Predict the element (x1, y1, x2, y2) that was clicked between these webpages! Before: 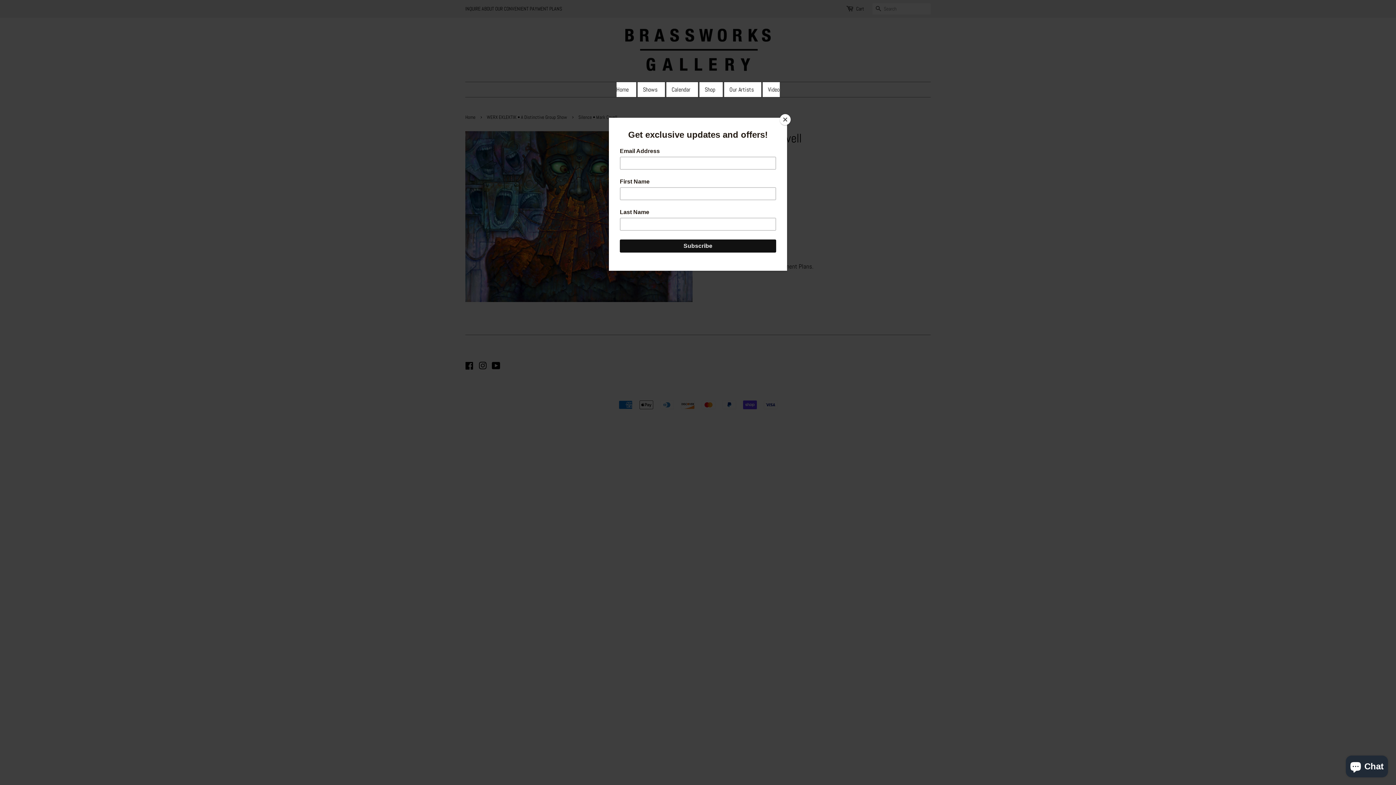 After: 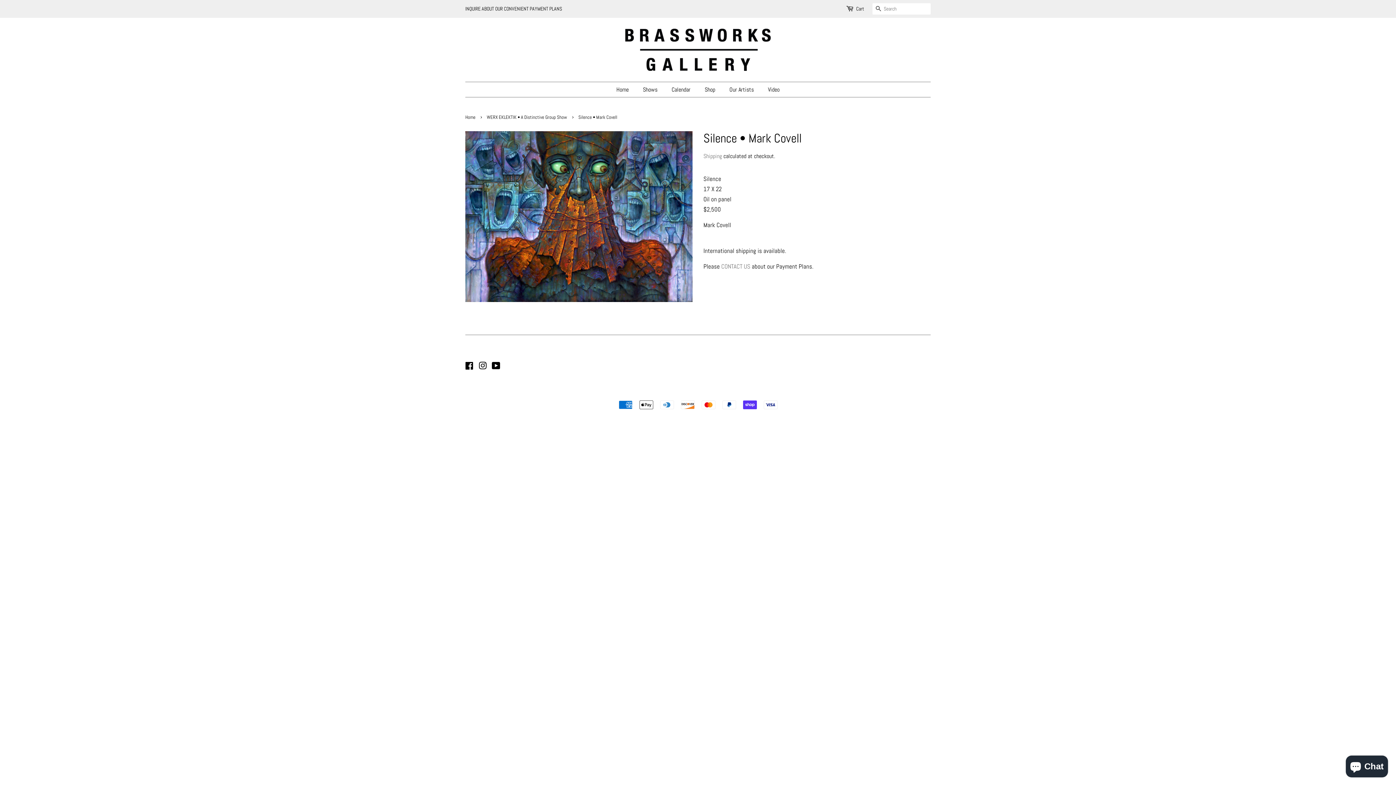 Action: bbox: (780, 114, 790, 125) label: Close